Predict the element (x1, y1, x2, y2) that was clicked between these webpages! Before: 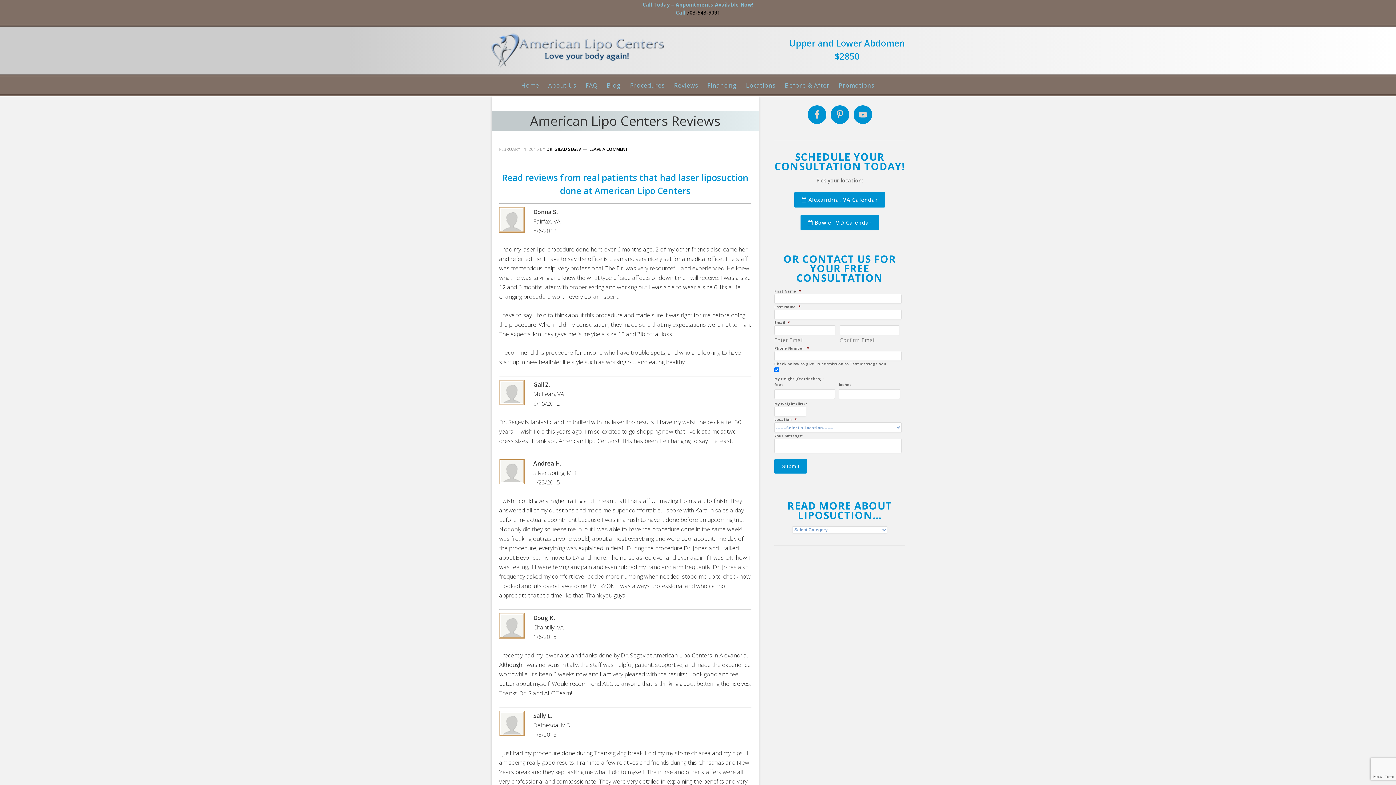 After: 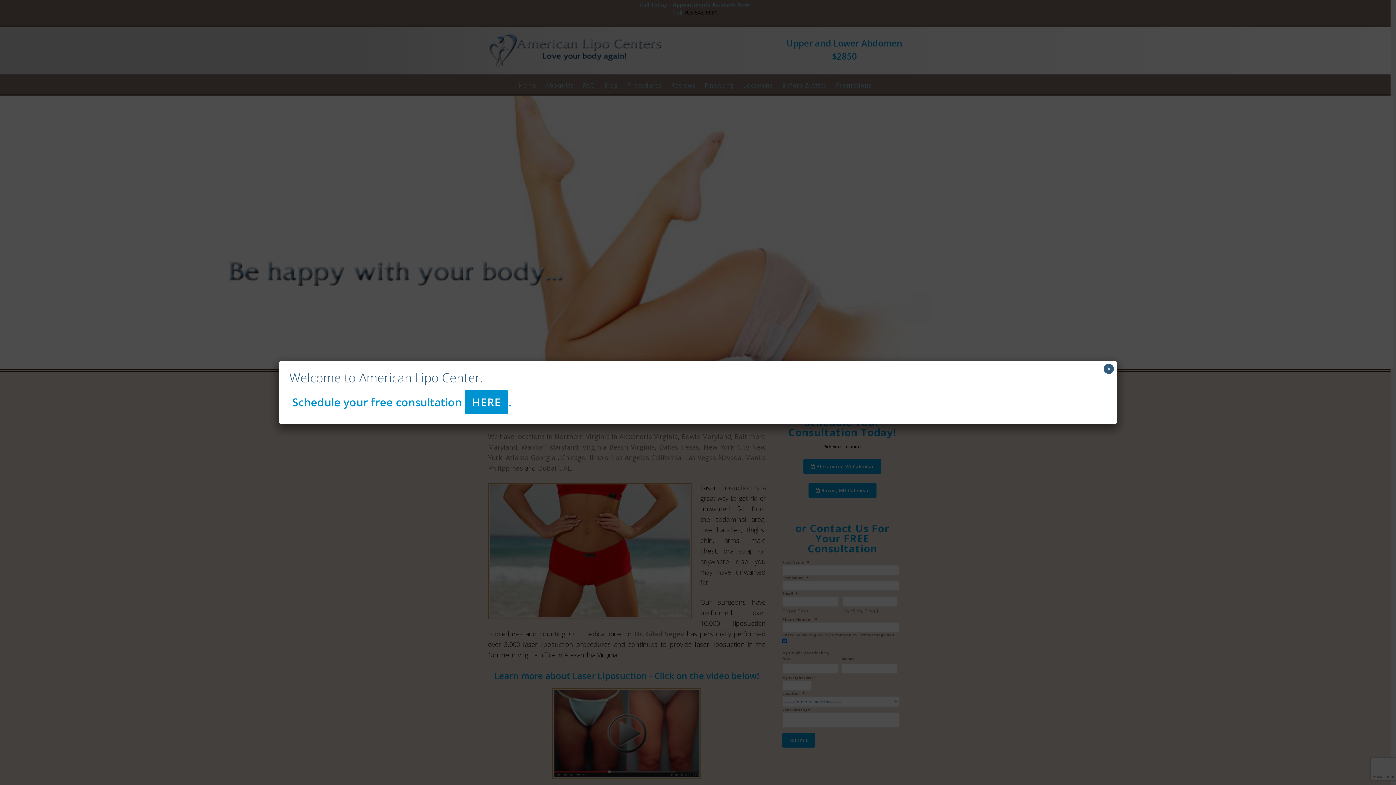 Action: bbox: (517, 76, 542, 94) label: Home